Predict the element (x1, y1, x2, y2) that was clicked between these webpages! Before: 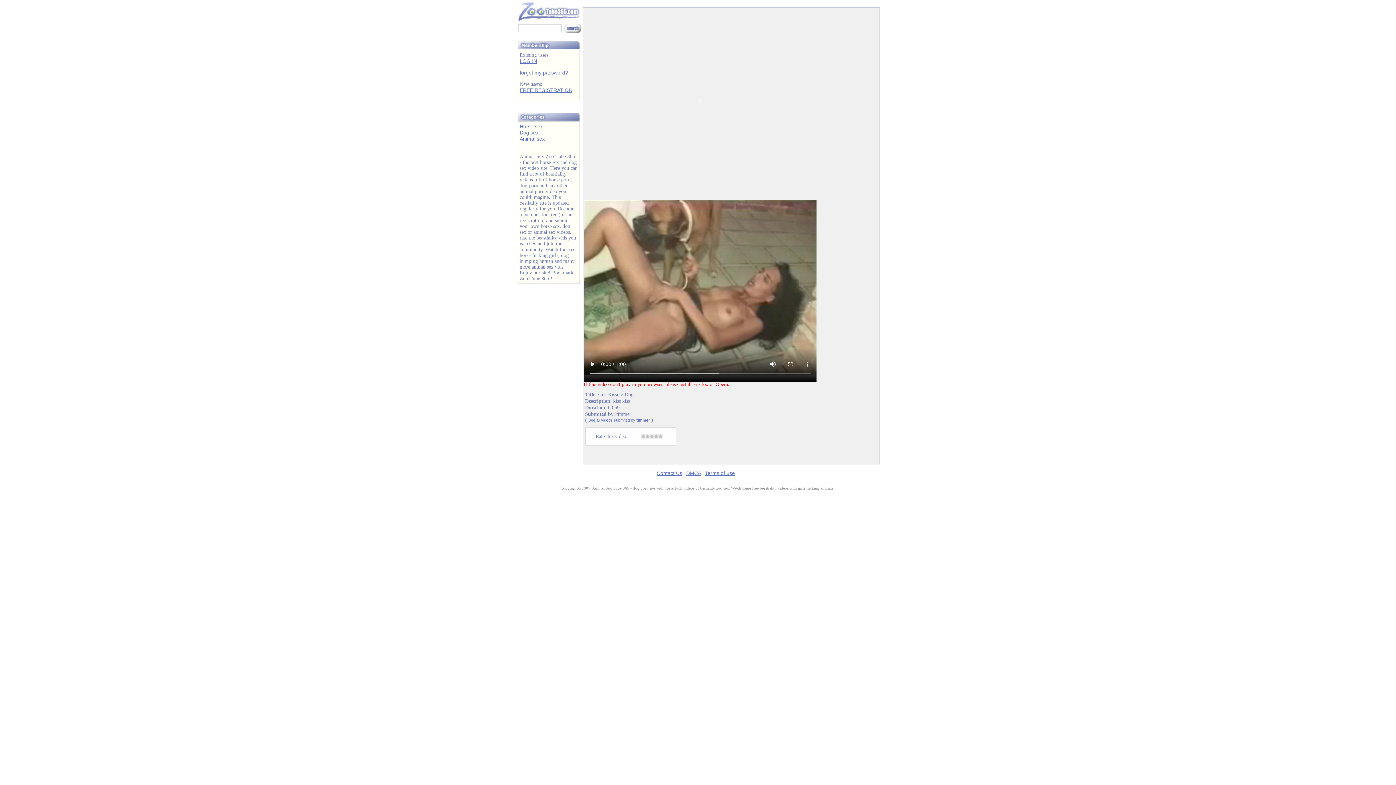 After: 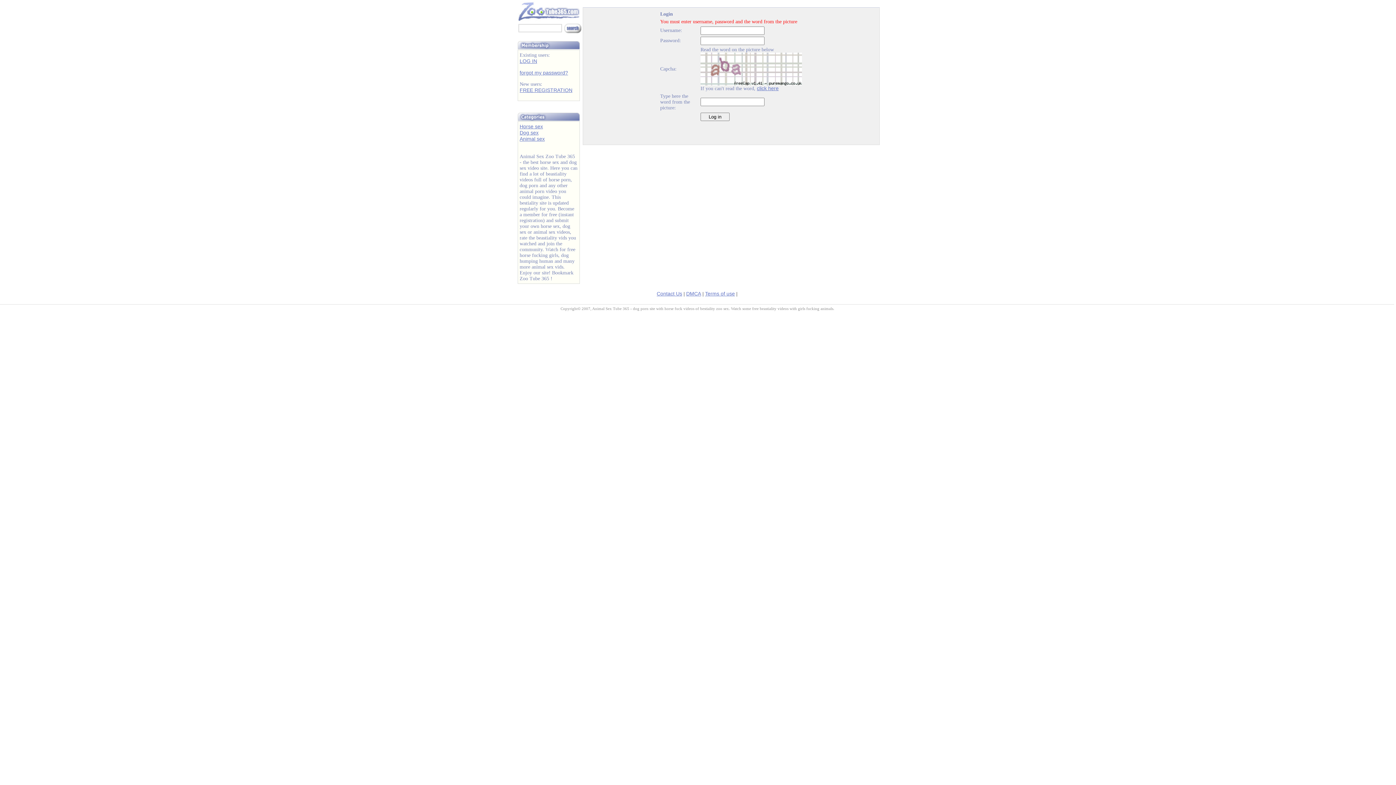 Action: label: 
LOG IN bbox: (519, 58, 537, 64)